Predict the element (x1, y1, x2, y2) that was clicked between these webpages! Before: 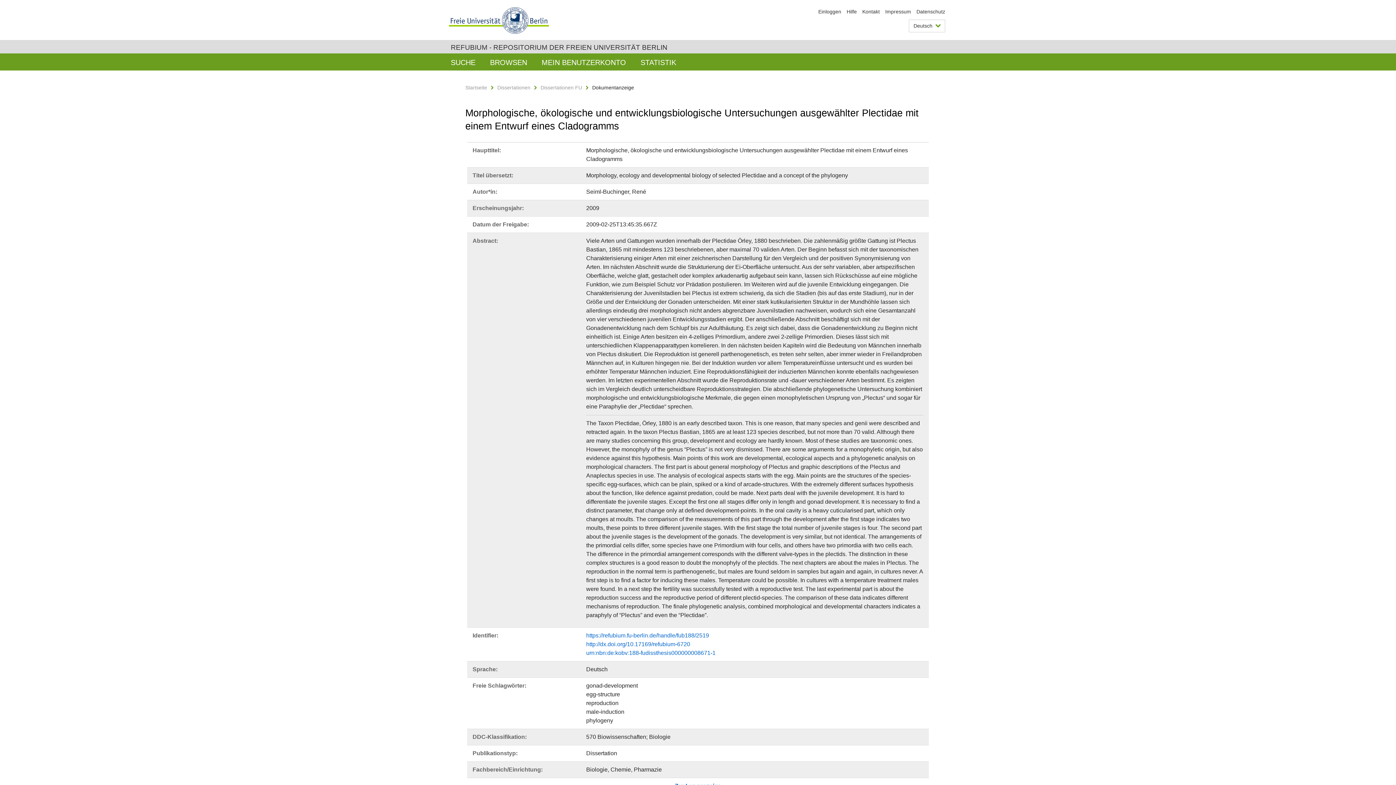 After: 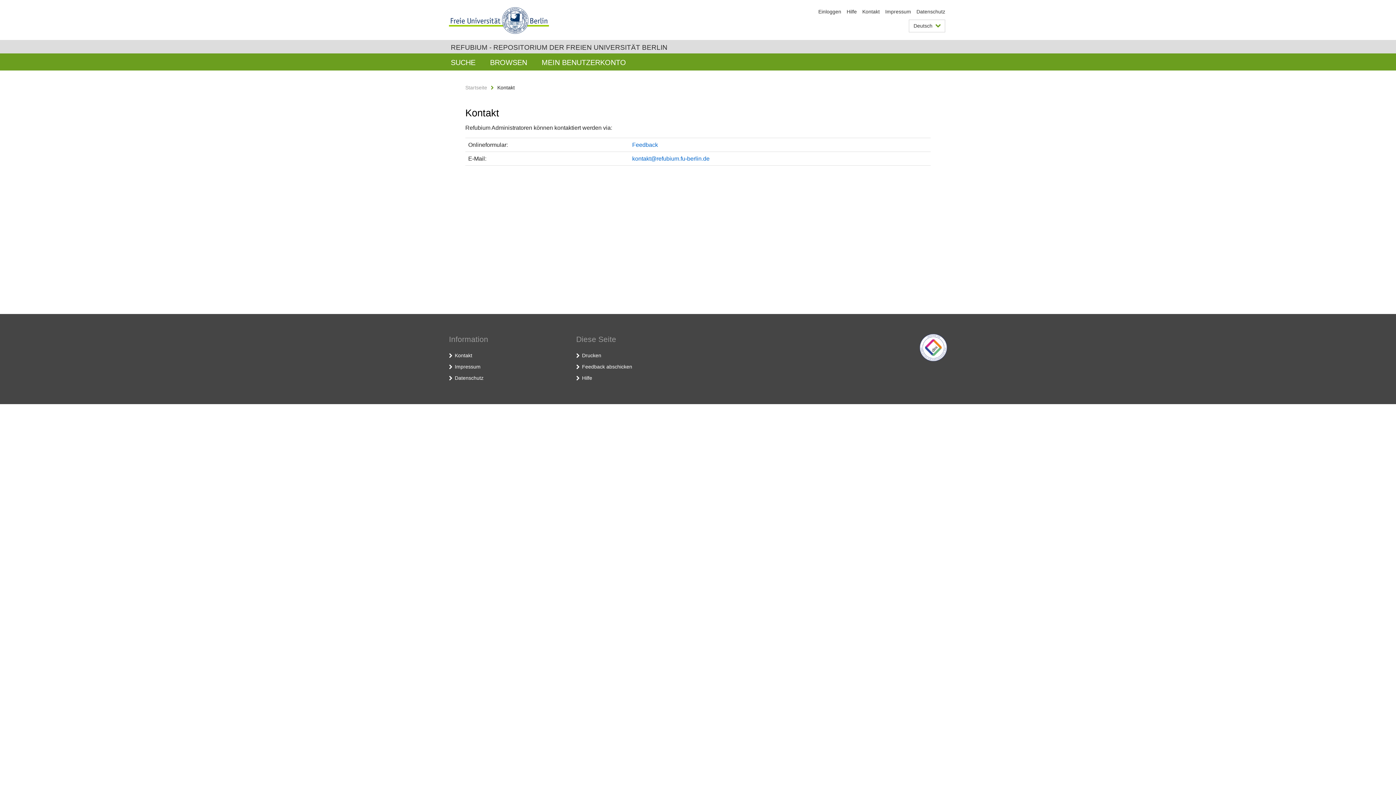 Action: label: Kontakt bbox: (862, 8, 880, 14)